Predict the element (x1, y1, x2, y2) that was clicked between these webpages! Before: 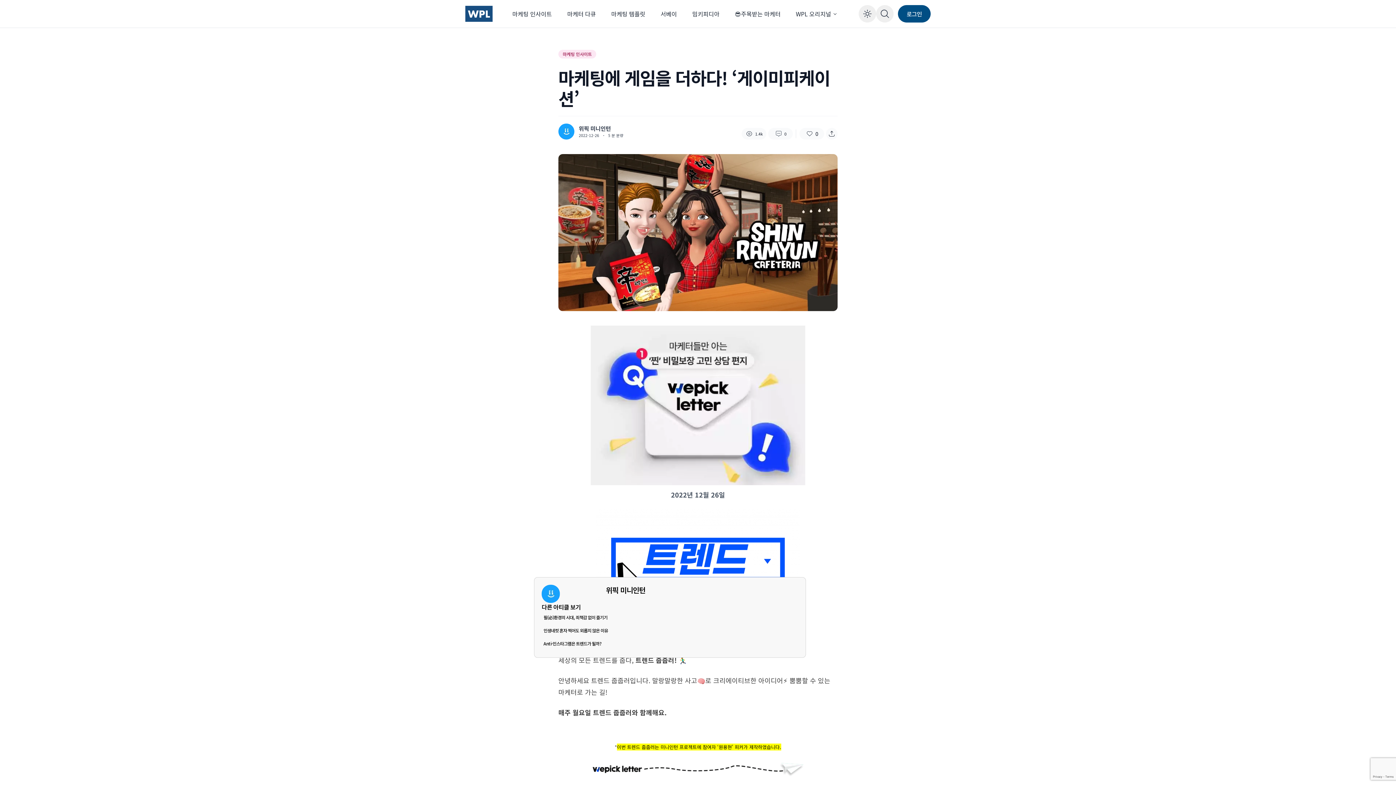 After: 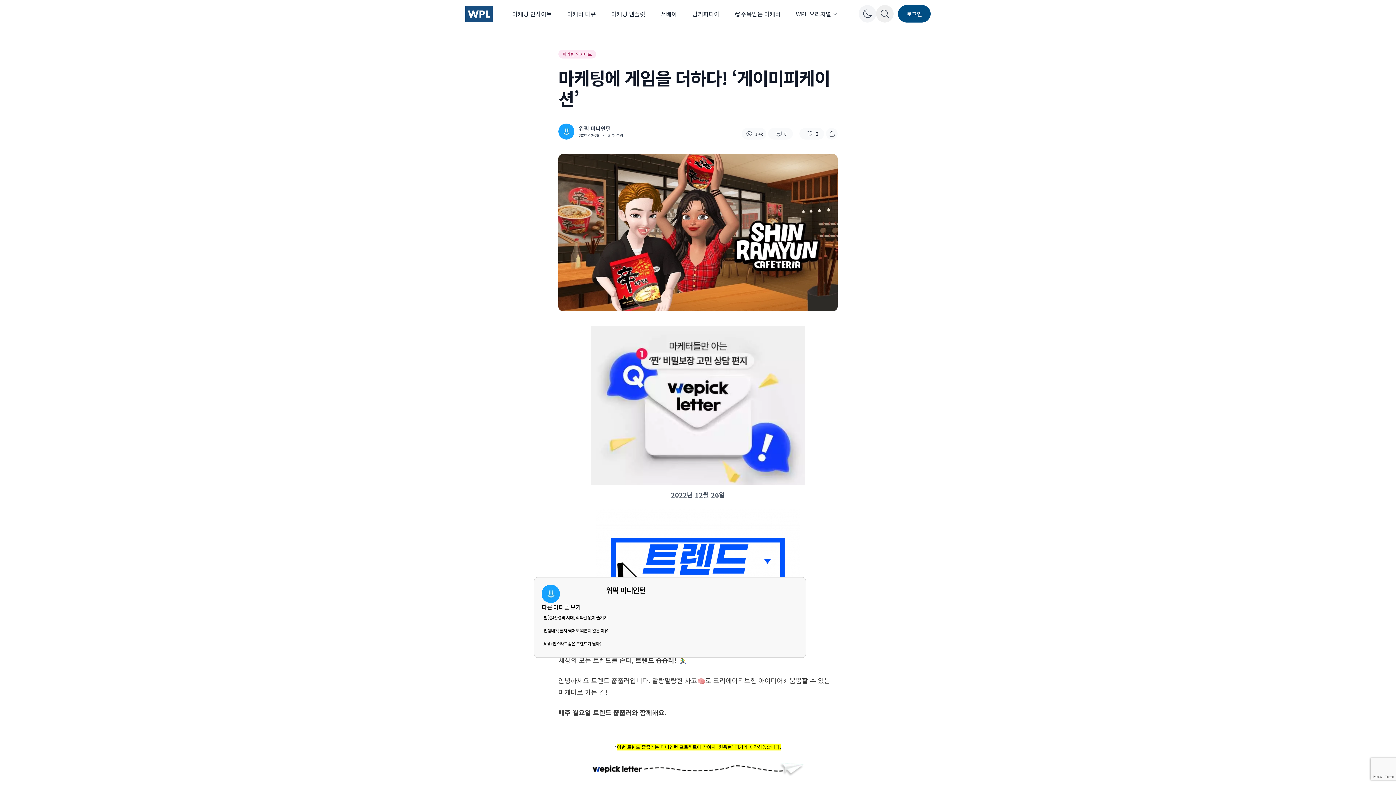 Action: label: Enable dark mode bbox: (858, 5, 876, 22)